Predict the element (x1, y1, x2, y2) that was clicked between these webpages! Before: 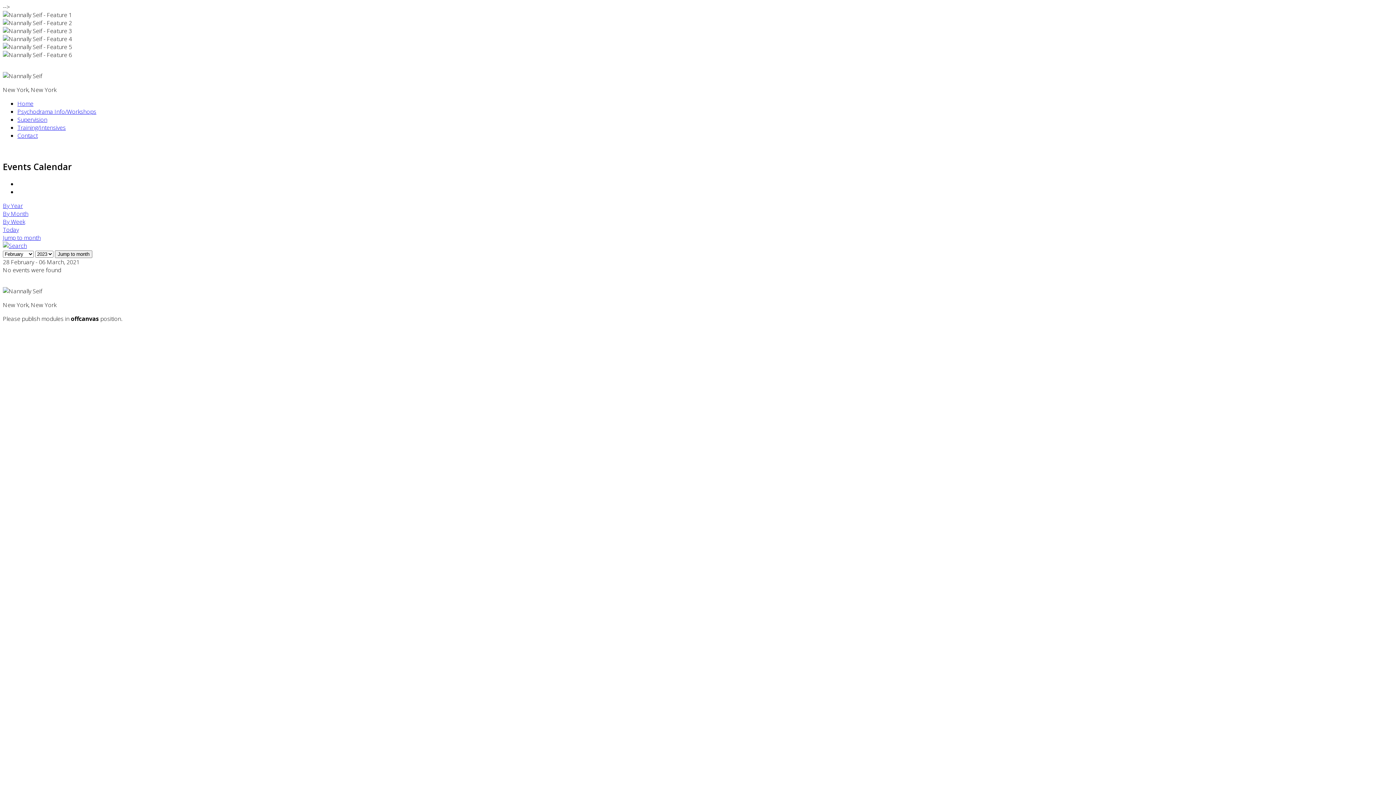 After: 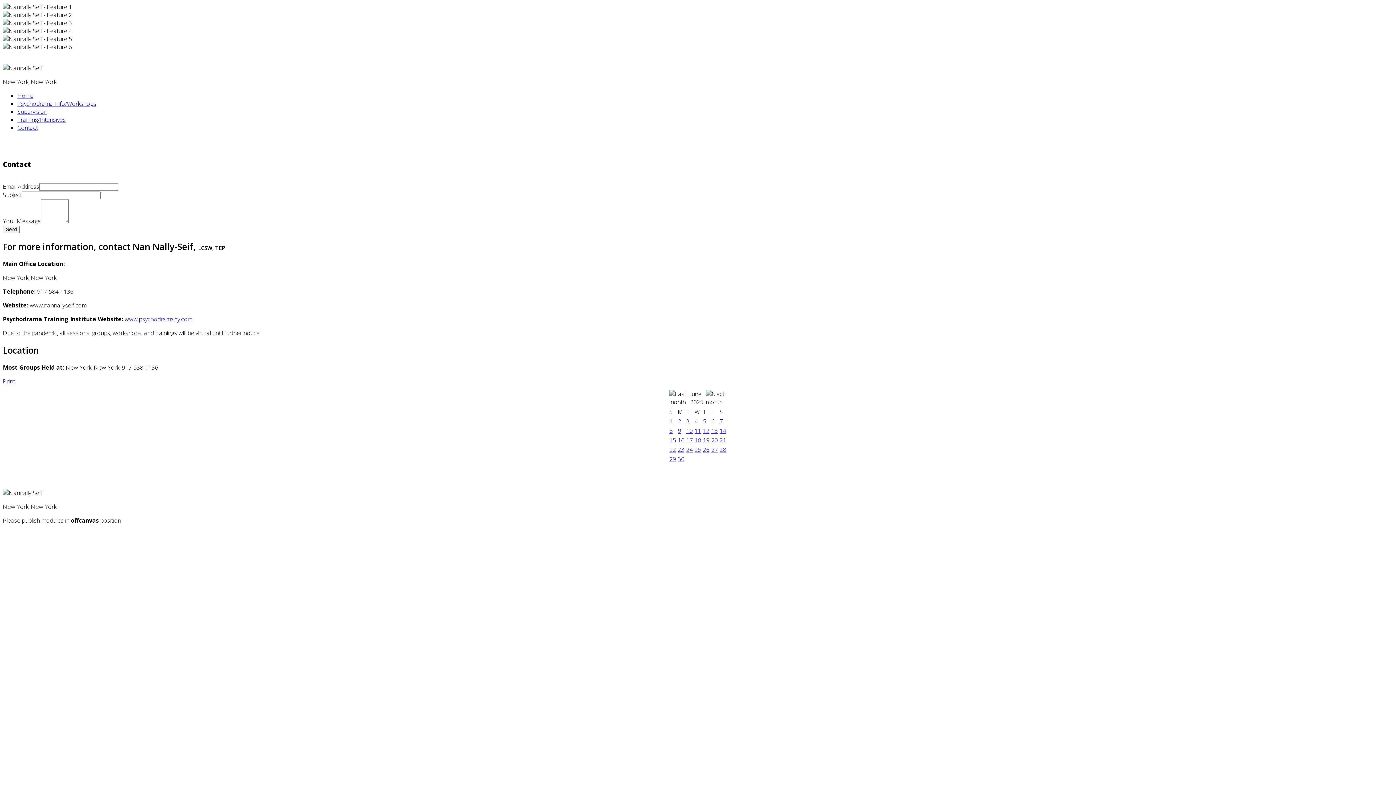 Action: bbox: (17, 131, 37, 139) label: Contact